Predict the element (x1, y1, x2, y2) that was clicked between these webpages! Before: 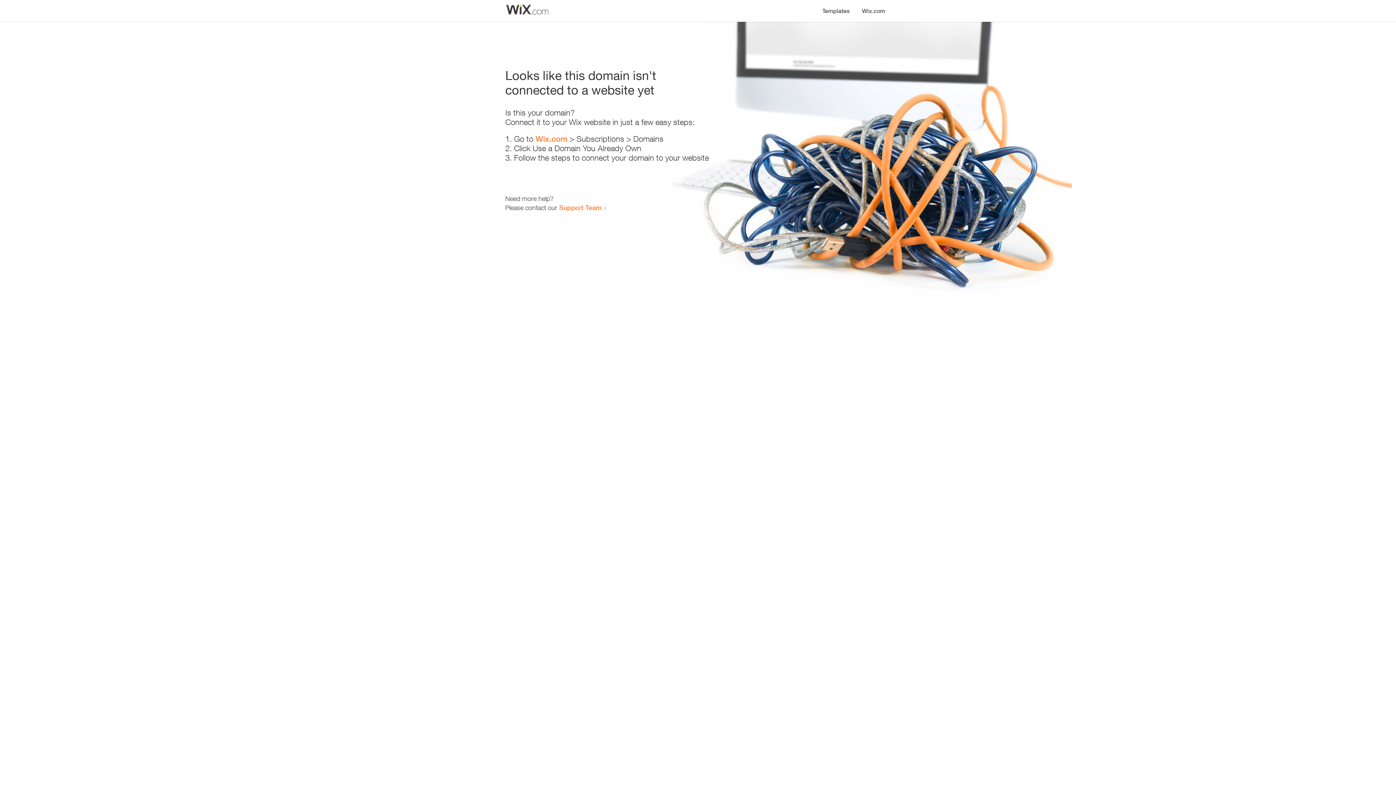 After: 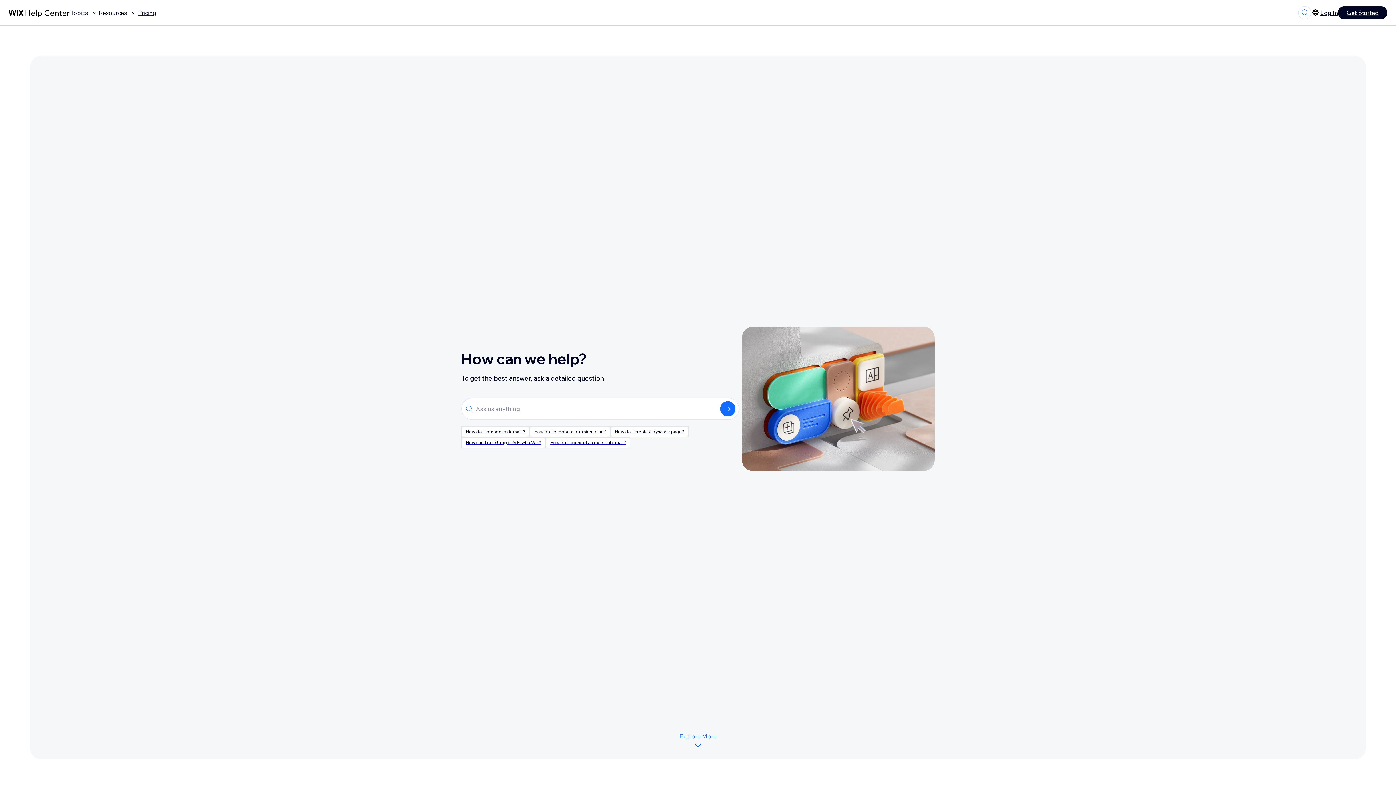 Action: label: Support Team bbox: (559, 203, 601, 211)